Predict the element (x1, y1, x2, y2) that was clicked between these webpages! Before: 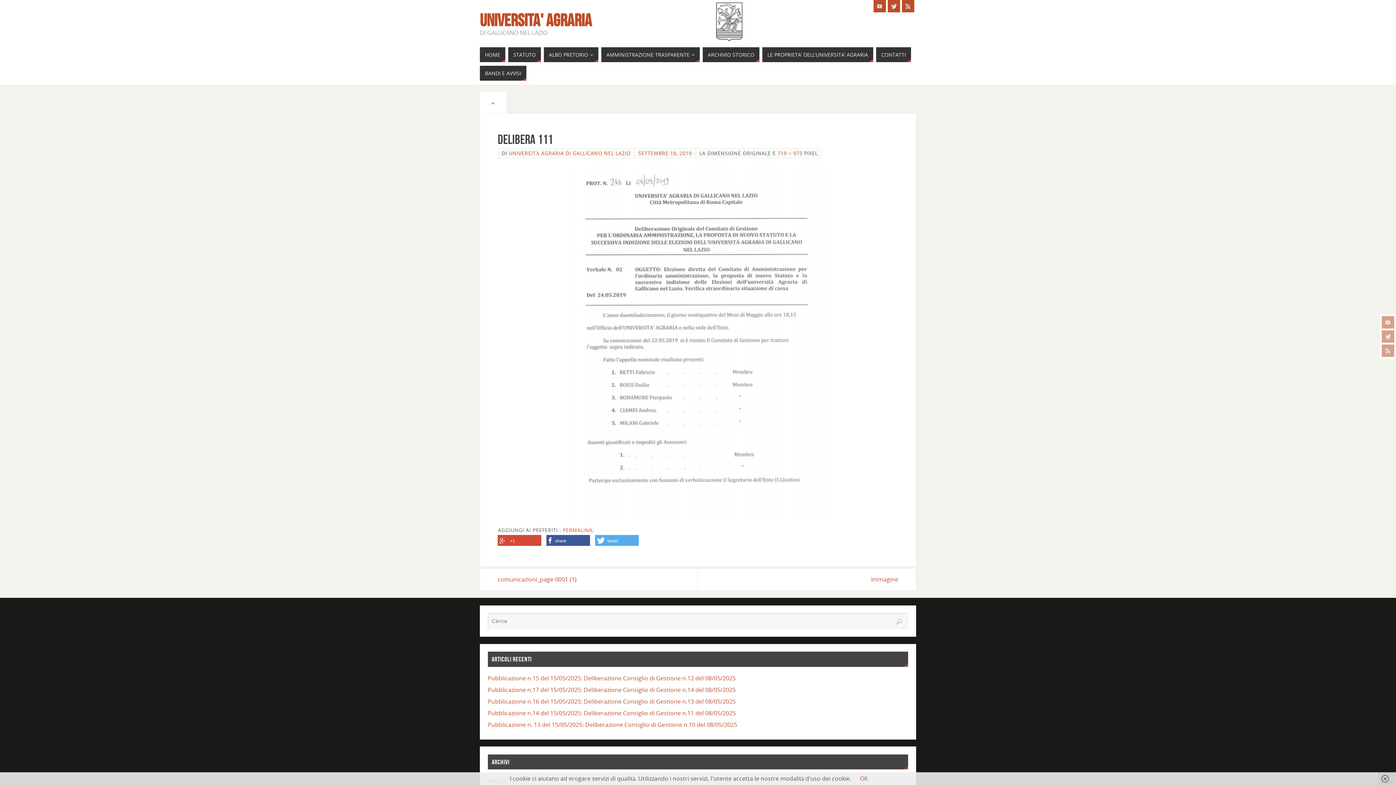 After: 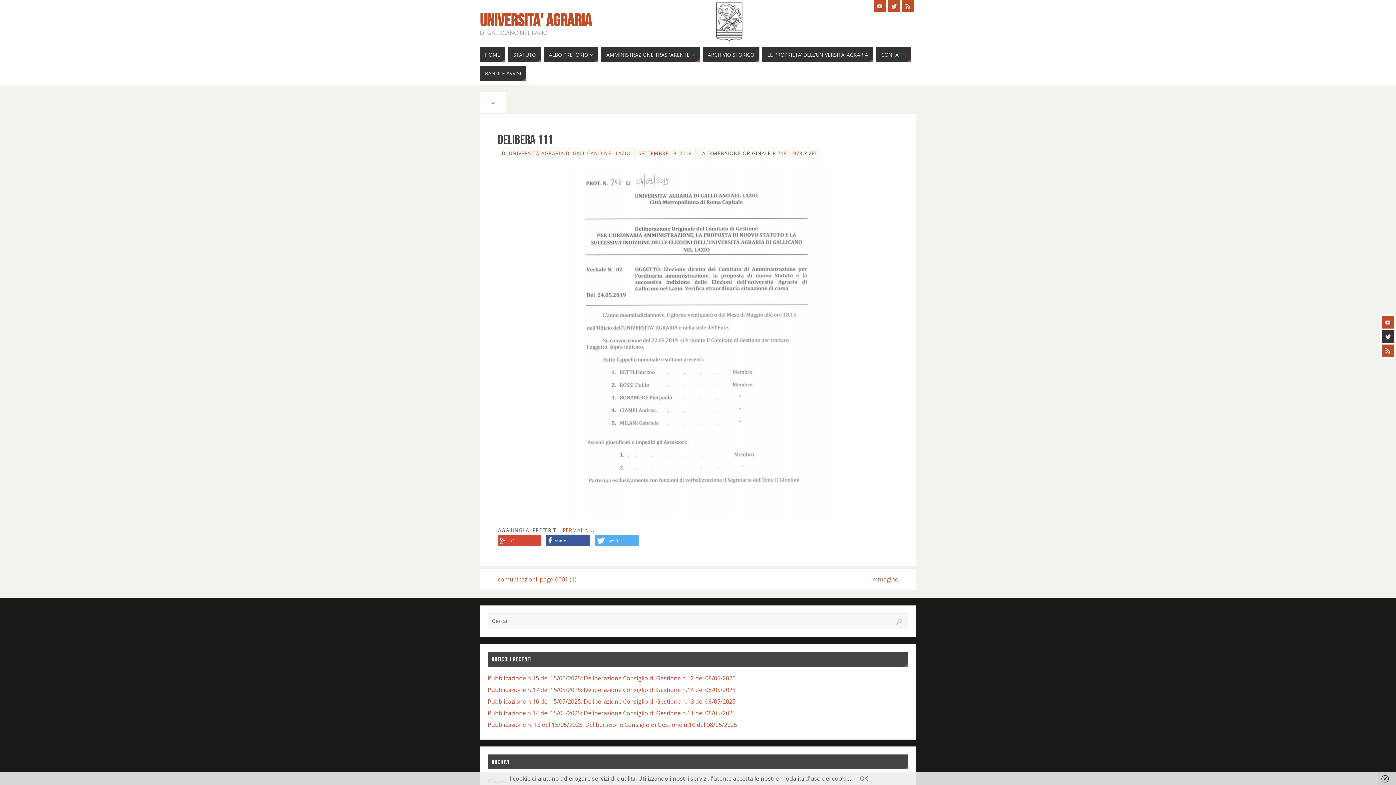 Action: bbox: (1382, 330, 1394, 342)